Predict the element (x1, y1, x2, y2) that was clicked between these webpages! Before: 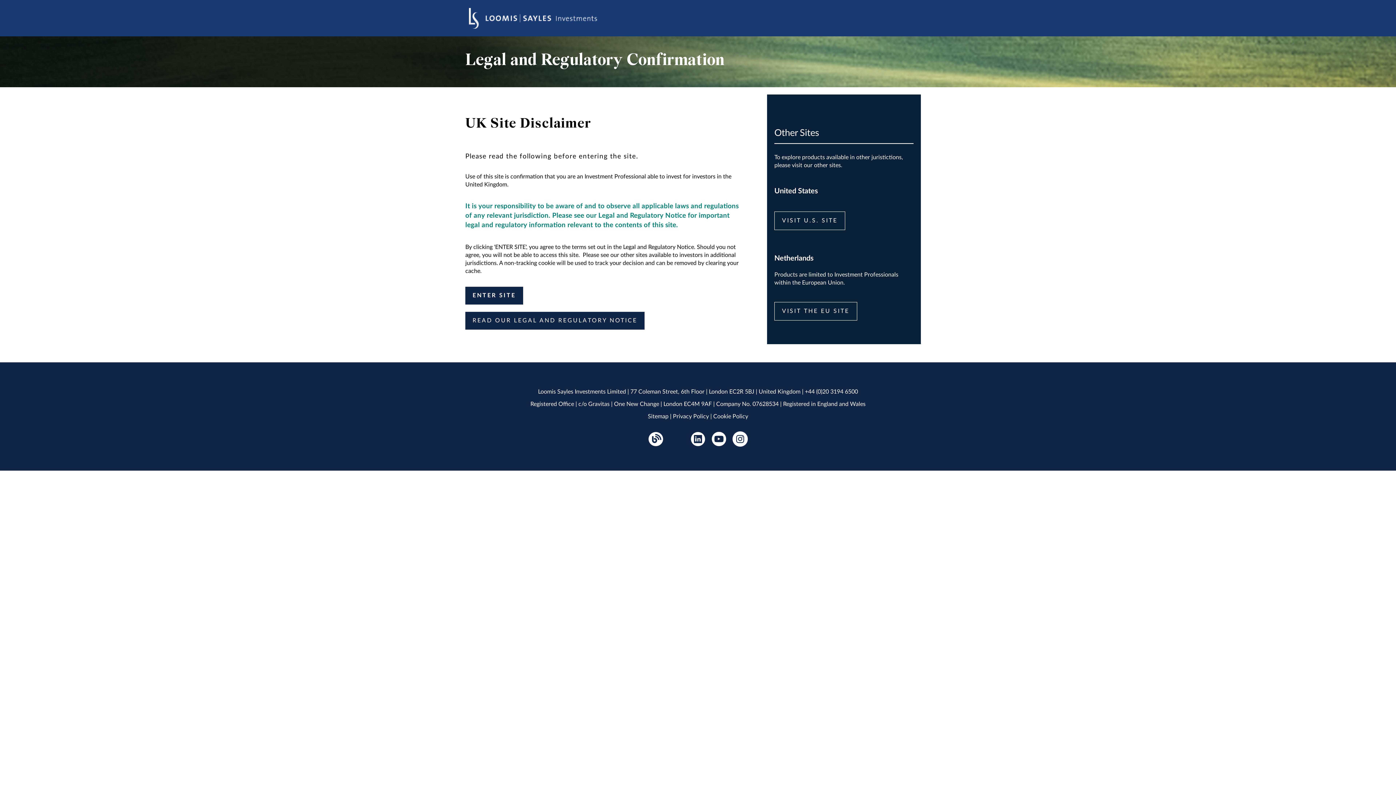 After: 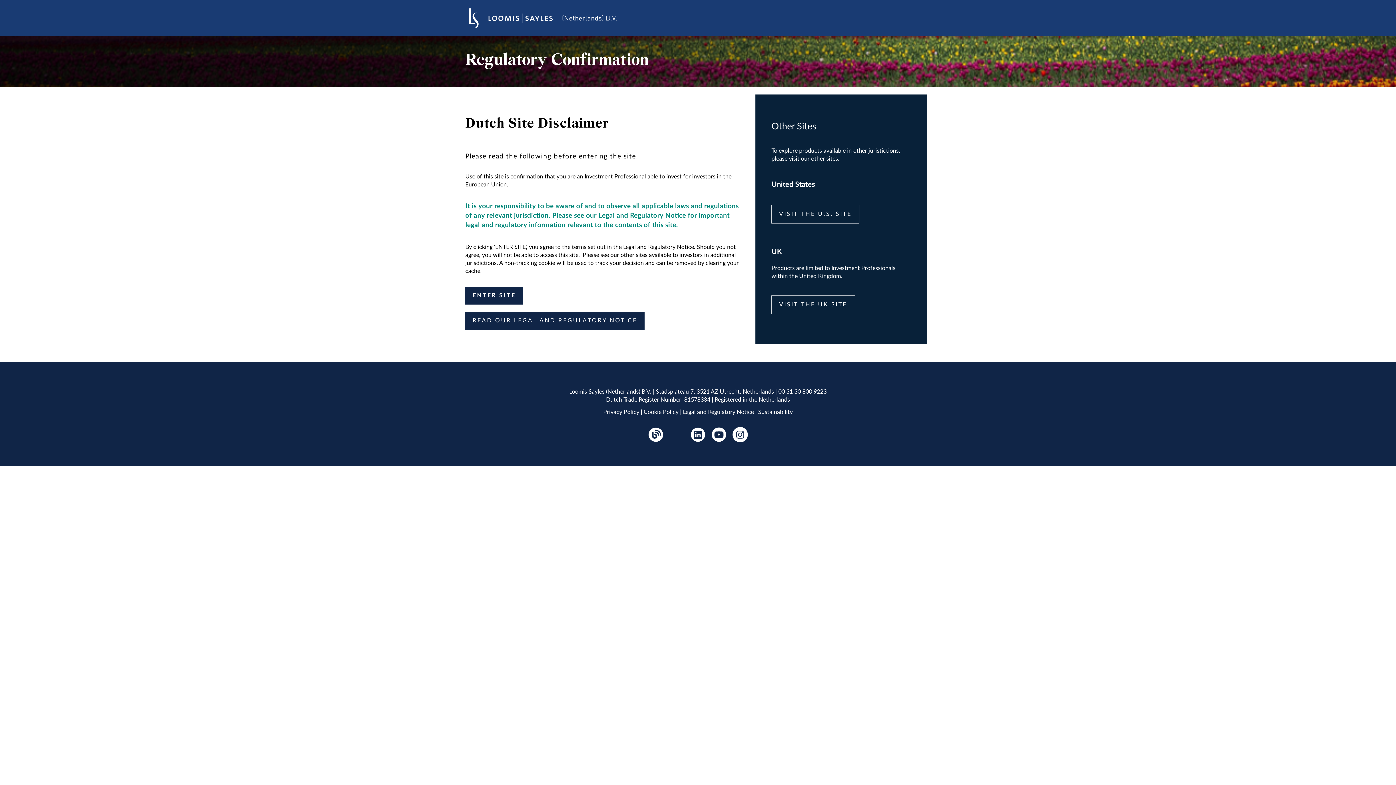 Action: bbox: (774, 302, 857, 320) label: VISIT THE EU SITE